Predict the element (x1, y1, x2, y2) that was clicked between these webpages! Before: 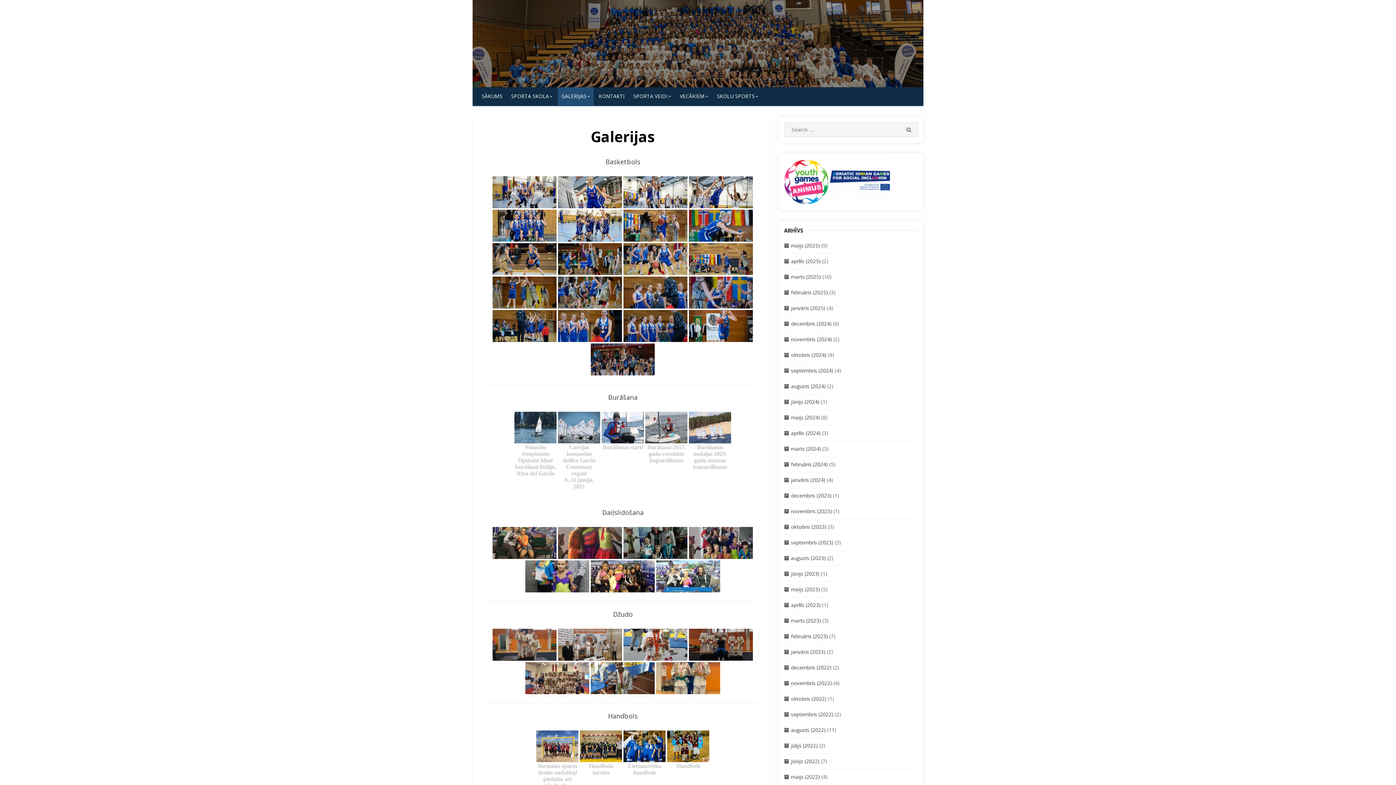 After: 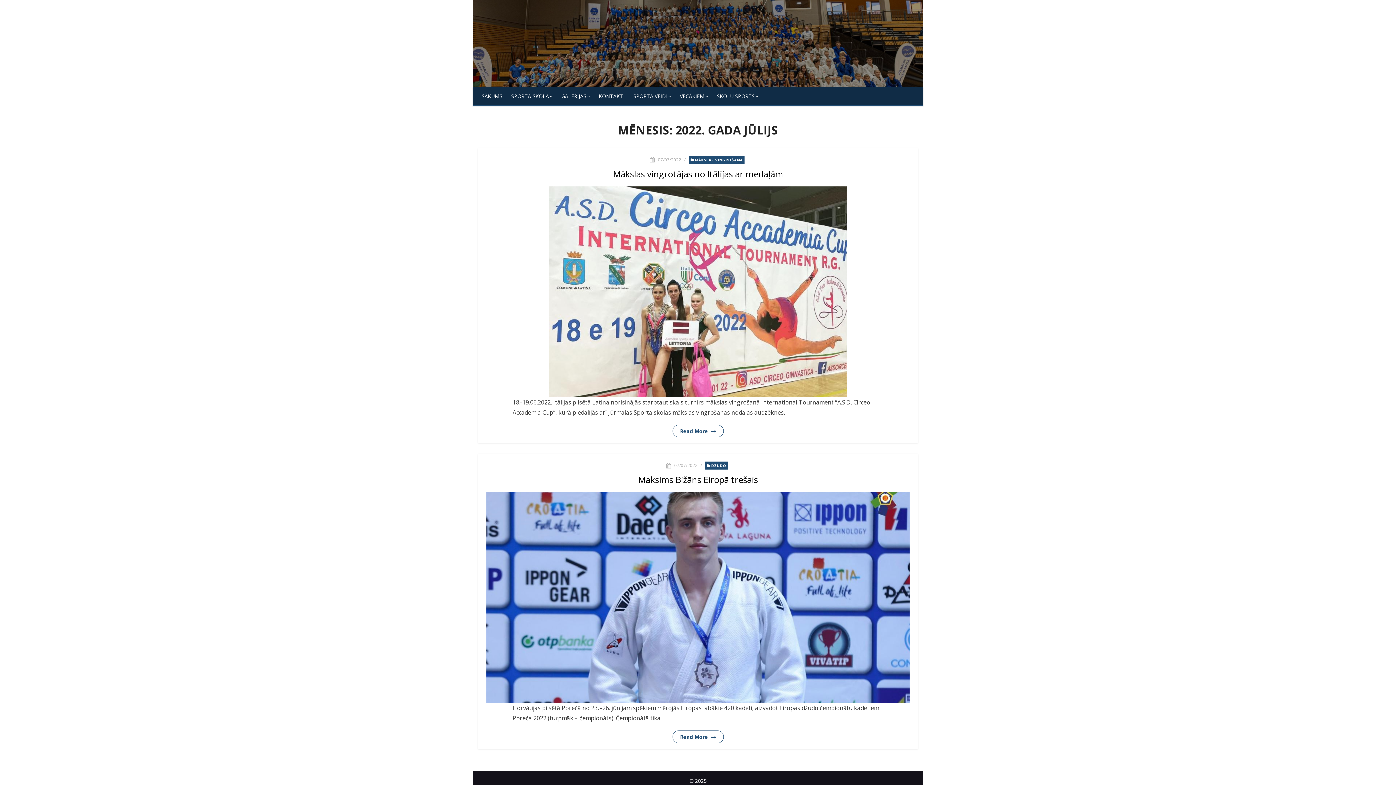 Action: label: jūlijs (2022) bbox: (791, 742, 818, 749)